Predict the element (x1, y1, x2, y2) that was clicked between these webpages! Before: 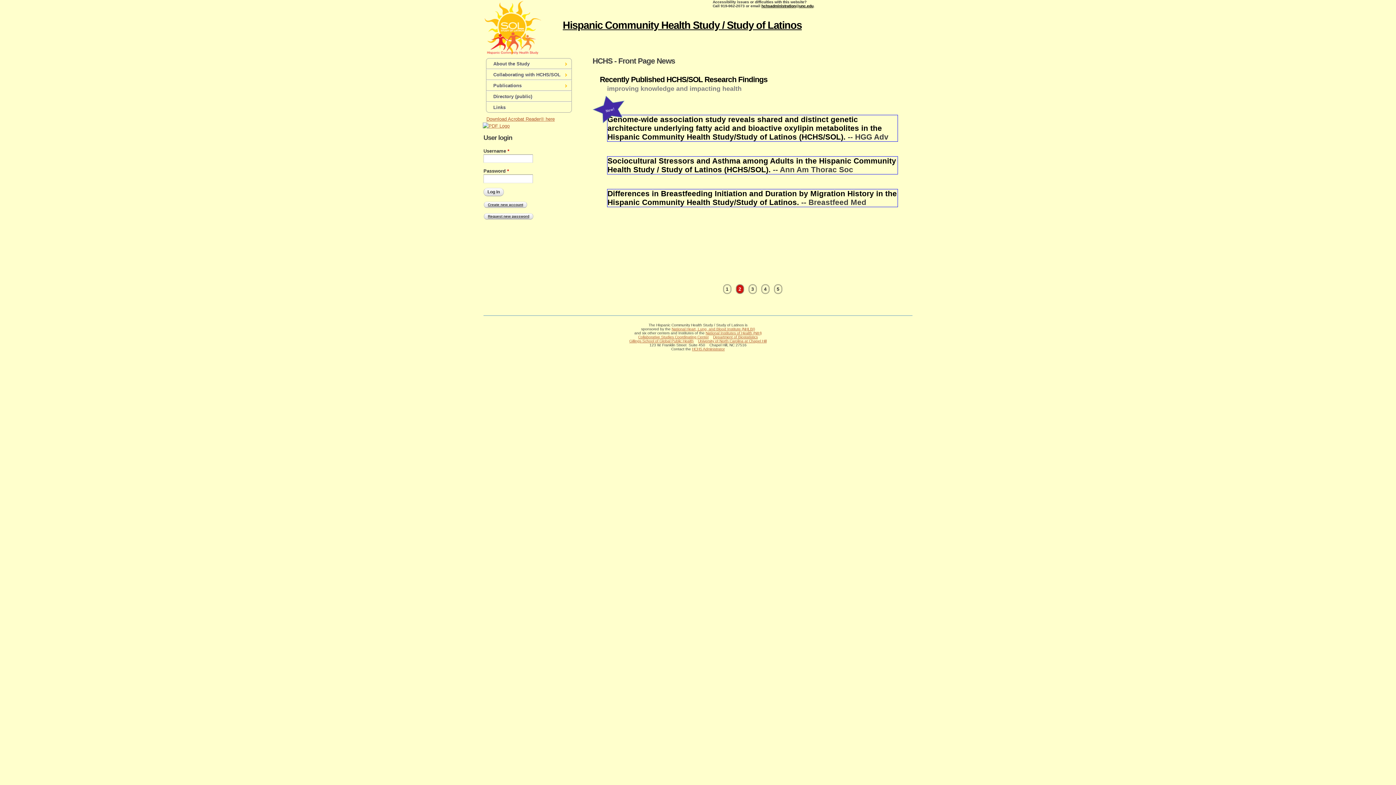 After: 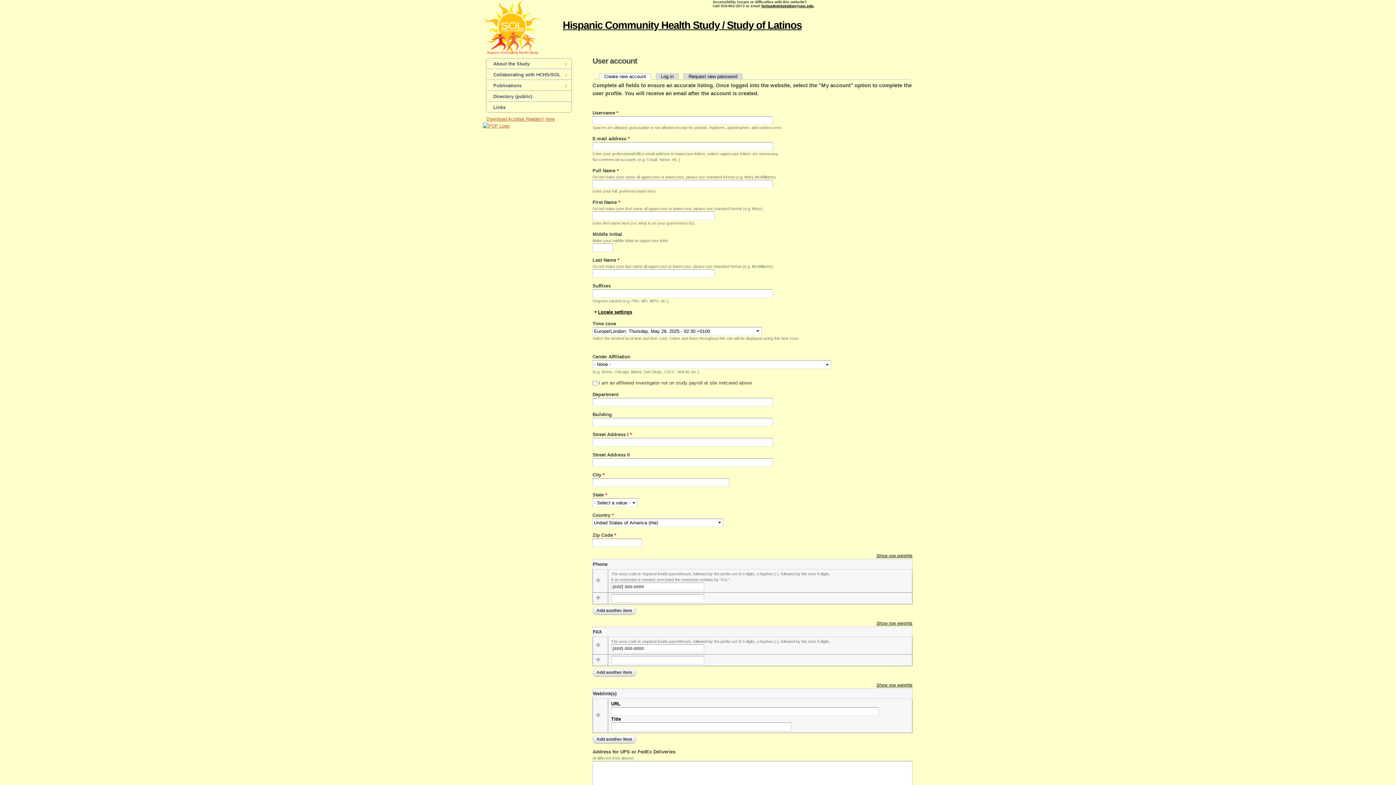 Action: bbox: (484, 201, 527, 207) label: Create new account